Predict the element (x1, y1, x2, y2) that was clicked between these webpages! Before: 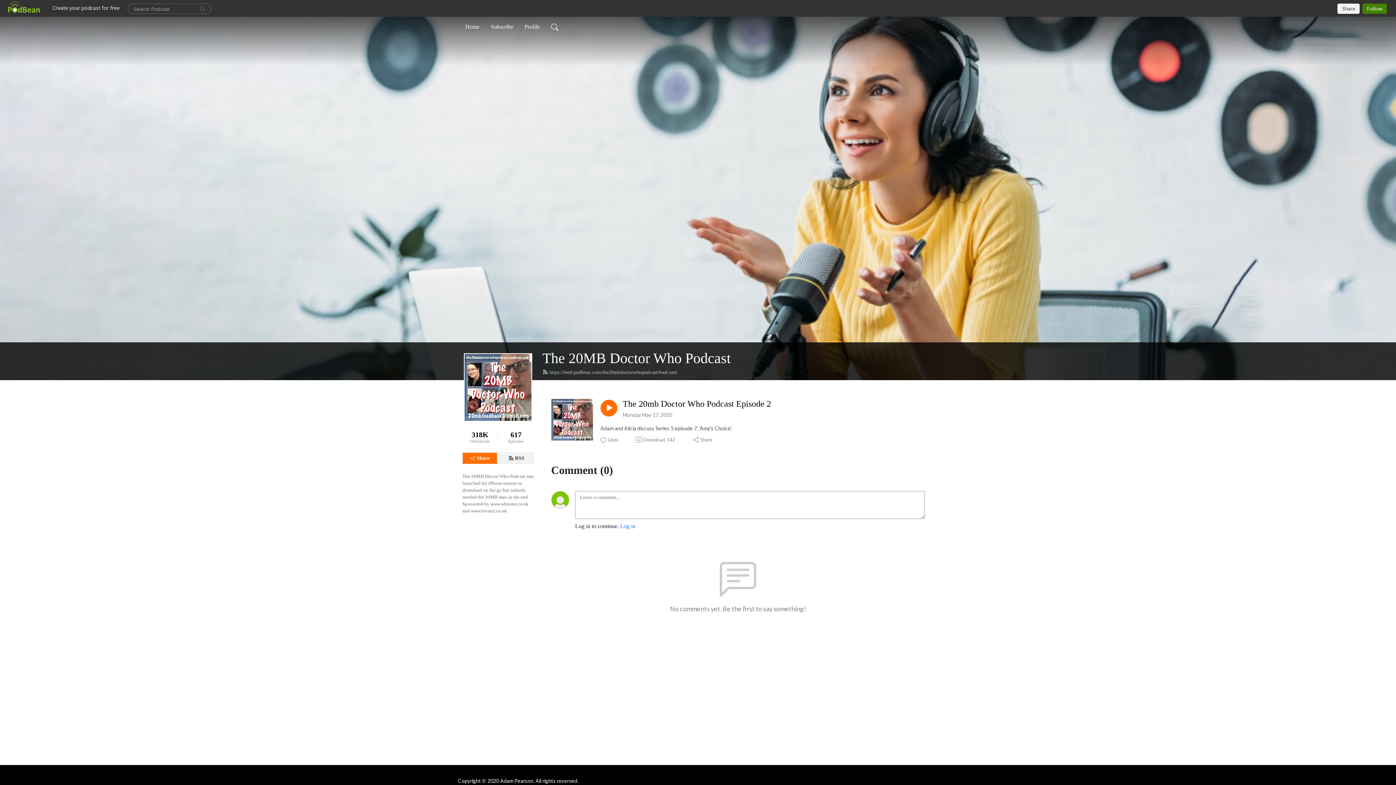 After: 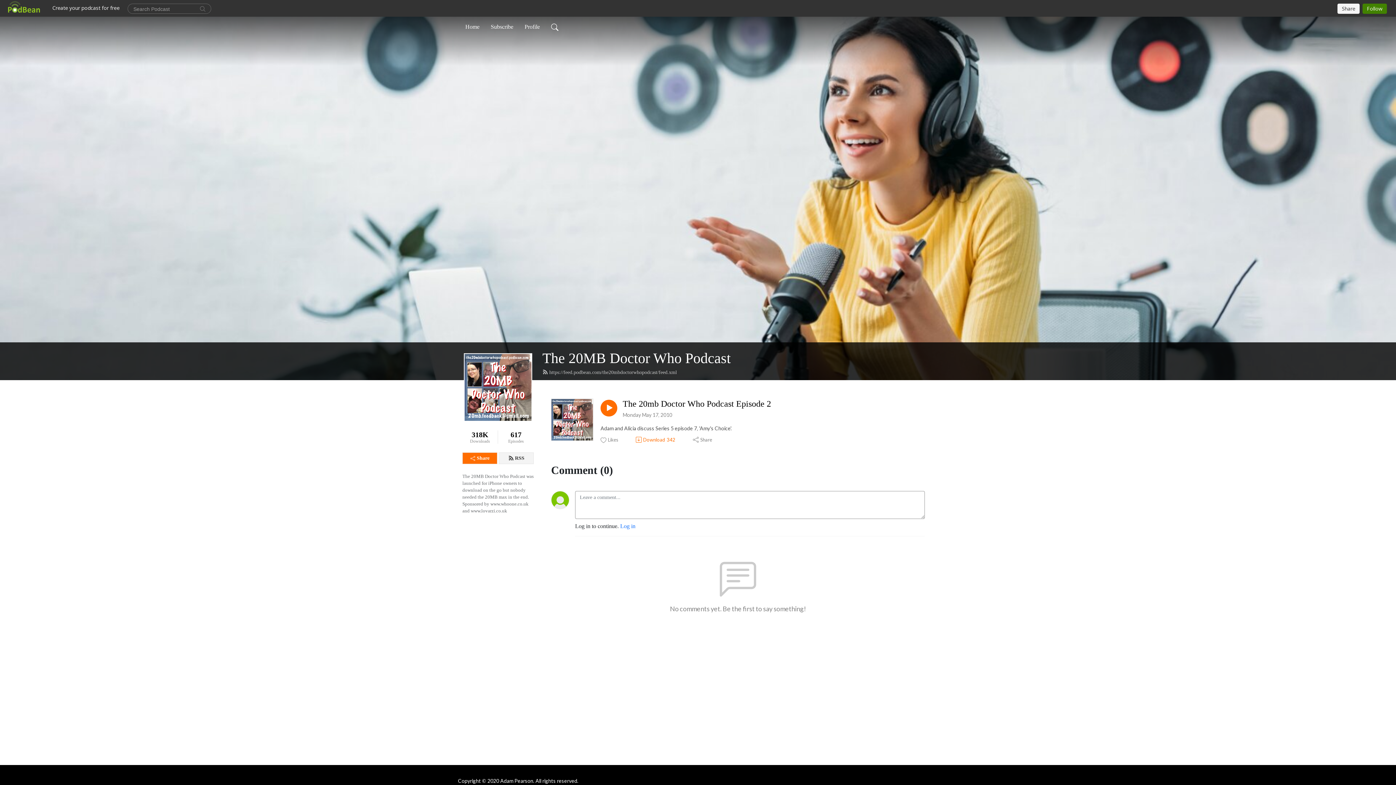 Action: bbox: (635, 436, 676, 443) label: Download
342